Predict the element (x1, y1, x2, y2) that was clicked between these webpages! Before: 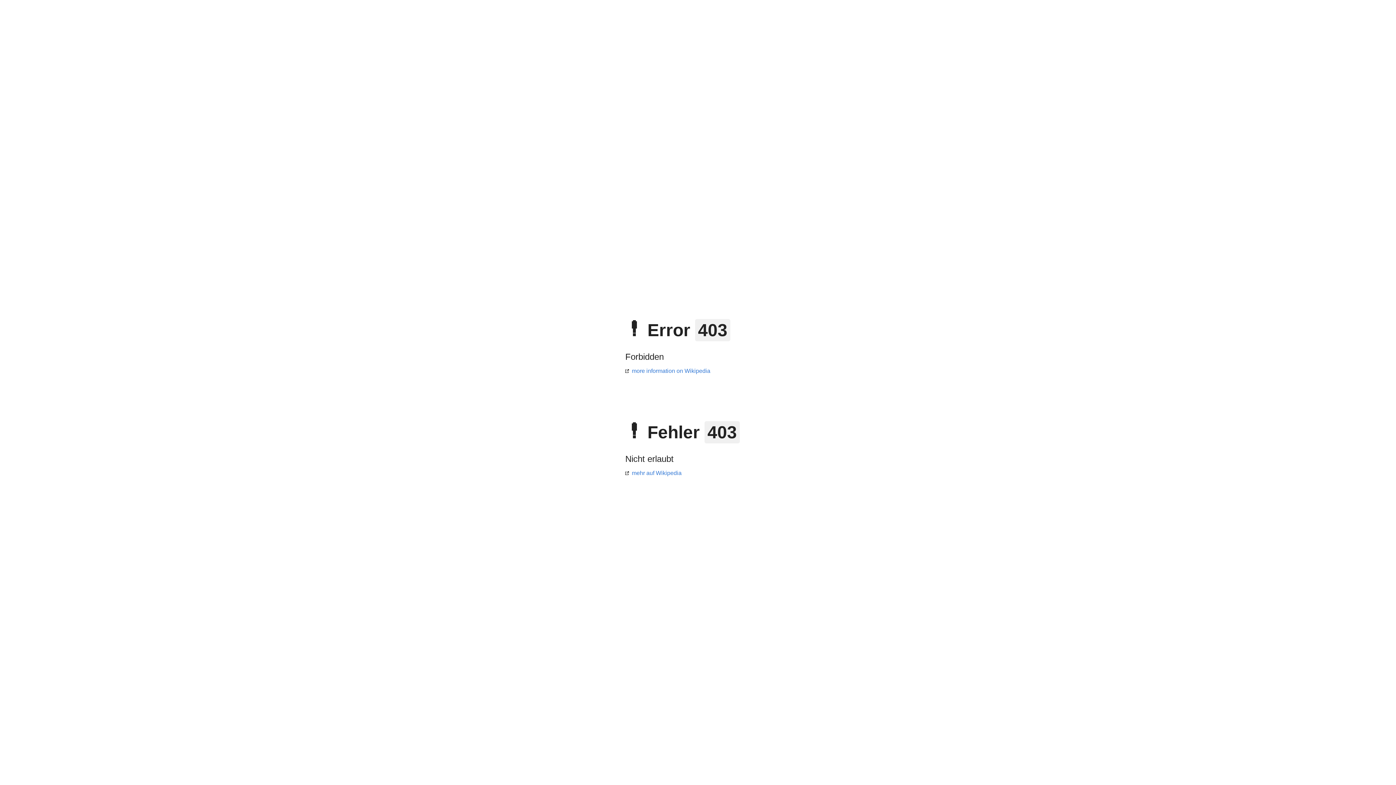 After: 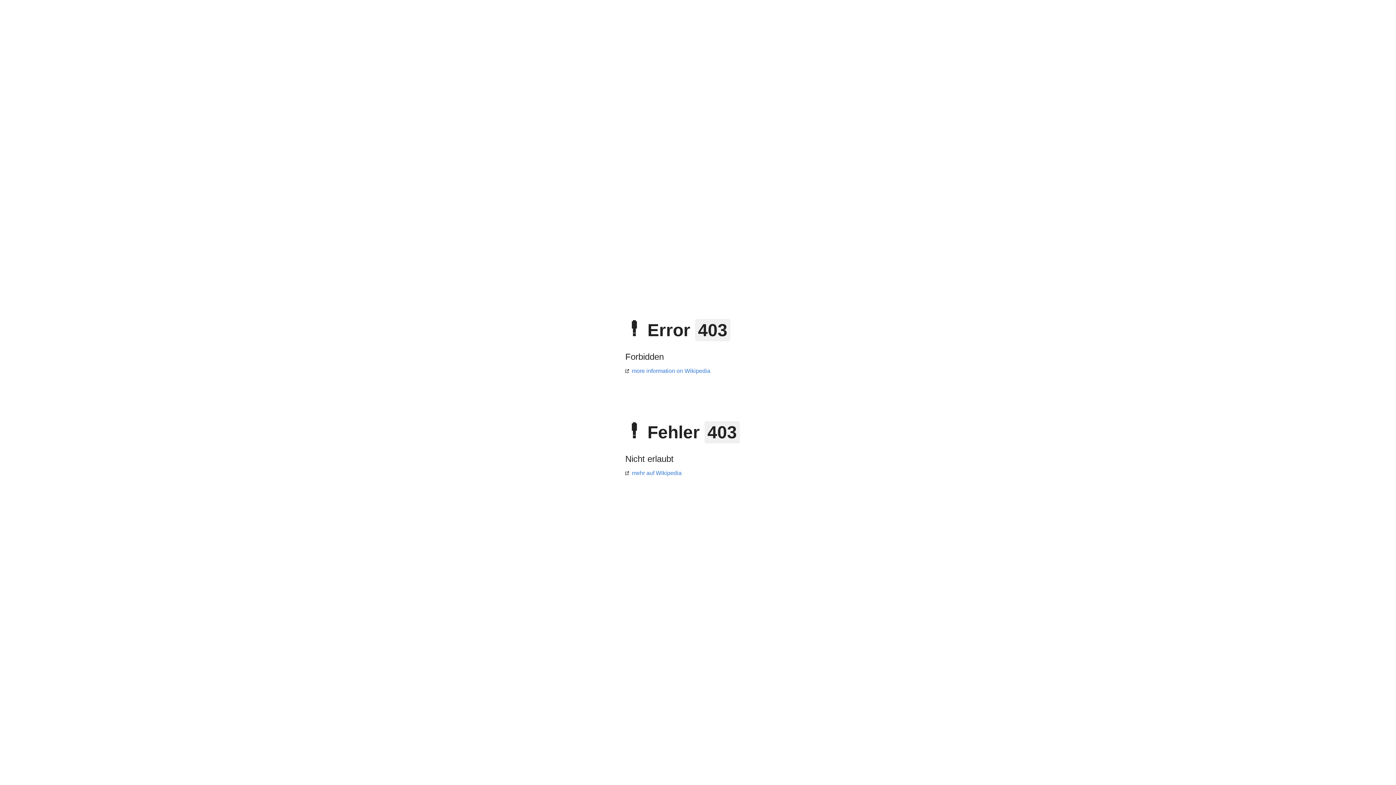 Action: bbox: (625, 470, 681, 476) label: mehr auf Wikipedia